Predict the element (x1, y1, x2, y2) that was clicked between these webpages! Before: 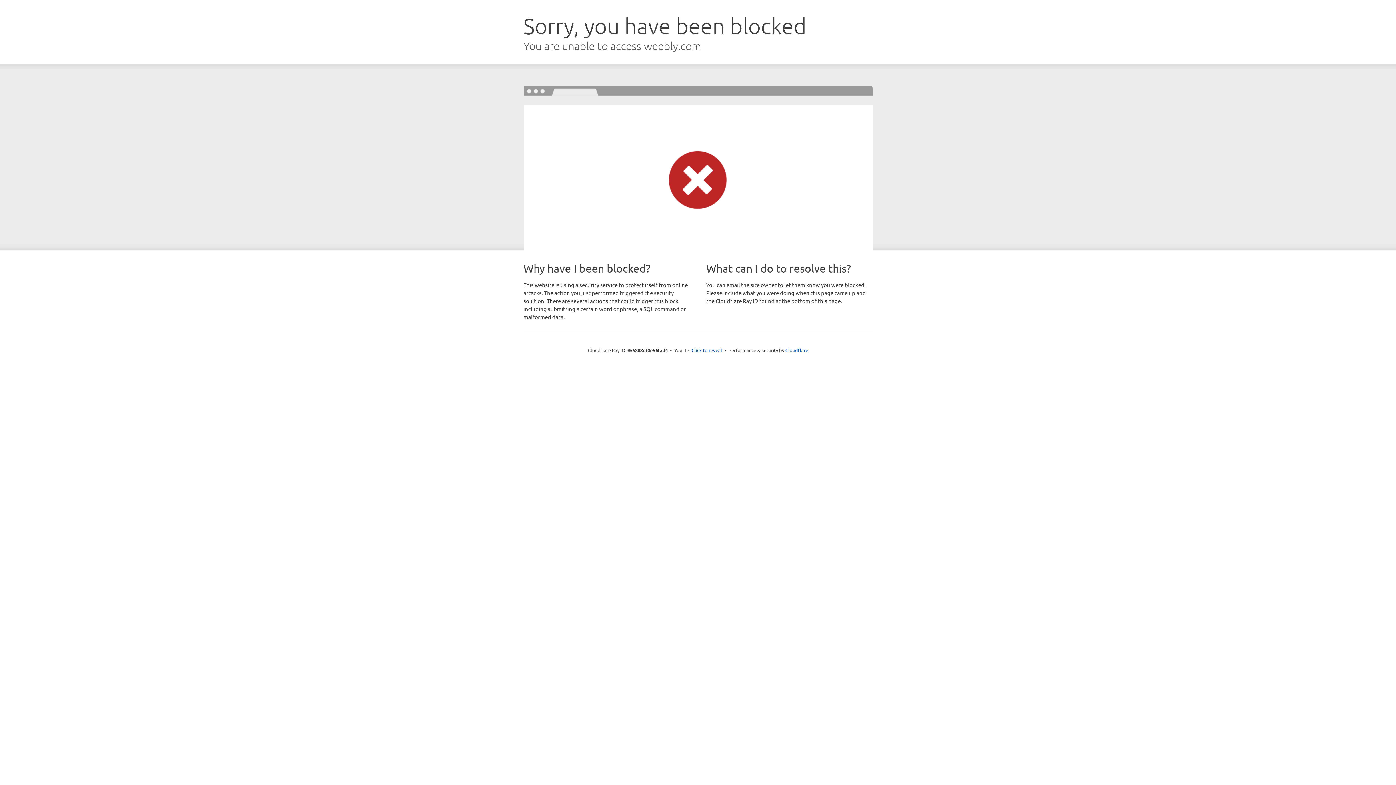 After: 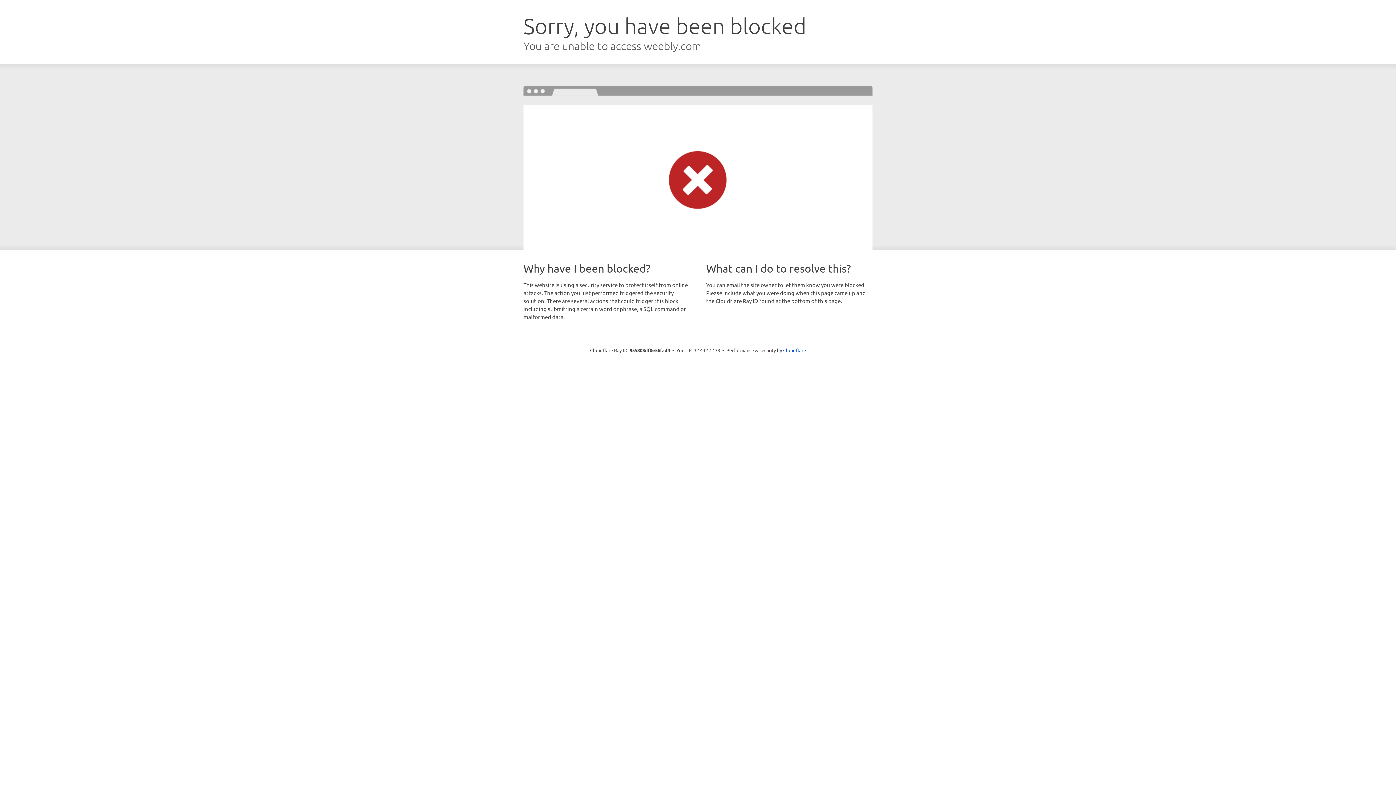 Action: label: Click to reveal bbox: (691, 346, 722, 353)